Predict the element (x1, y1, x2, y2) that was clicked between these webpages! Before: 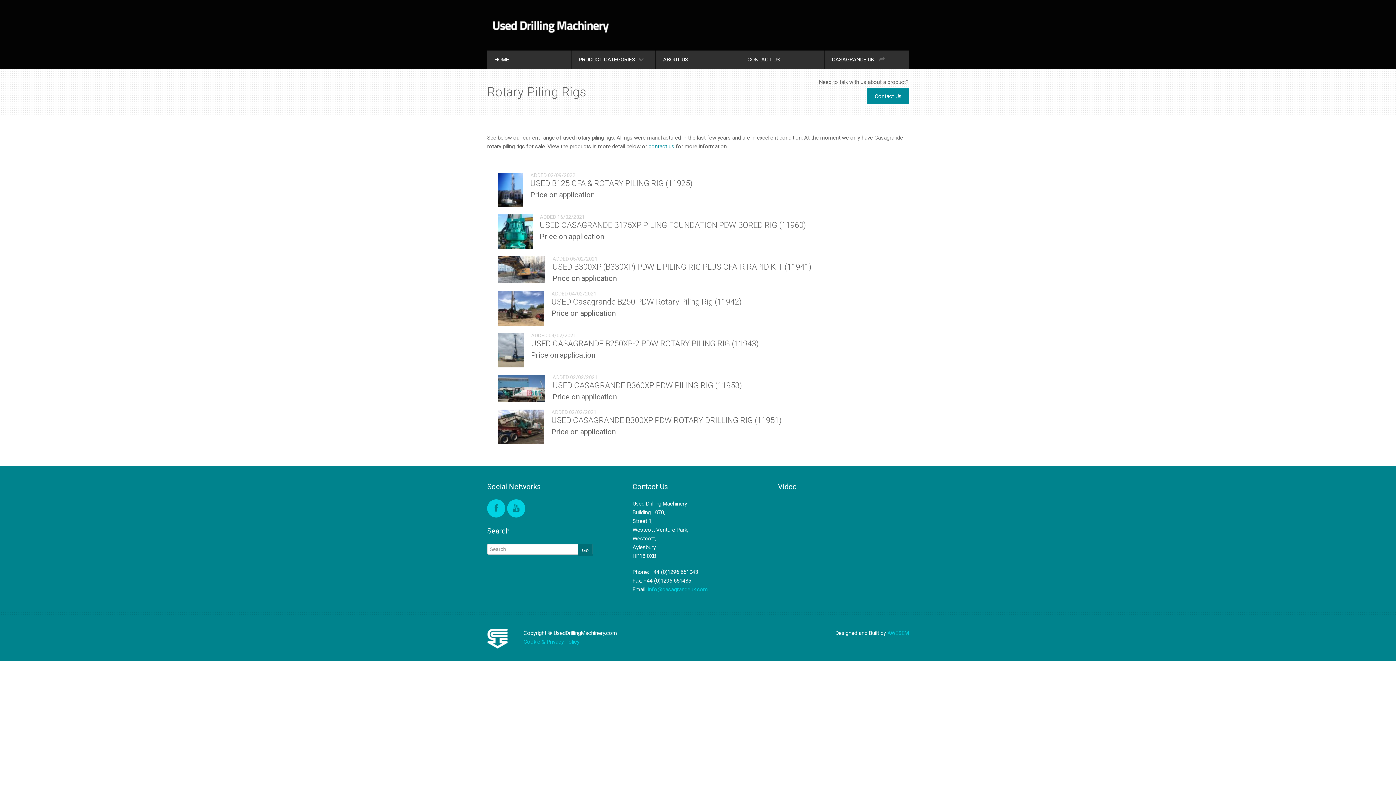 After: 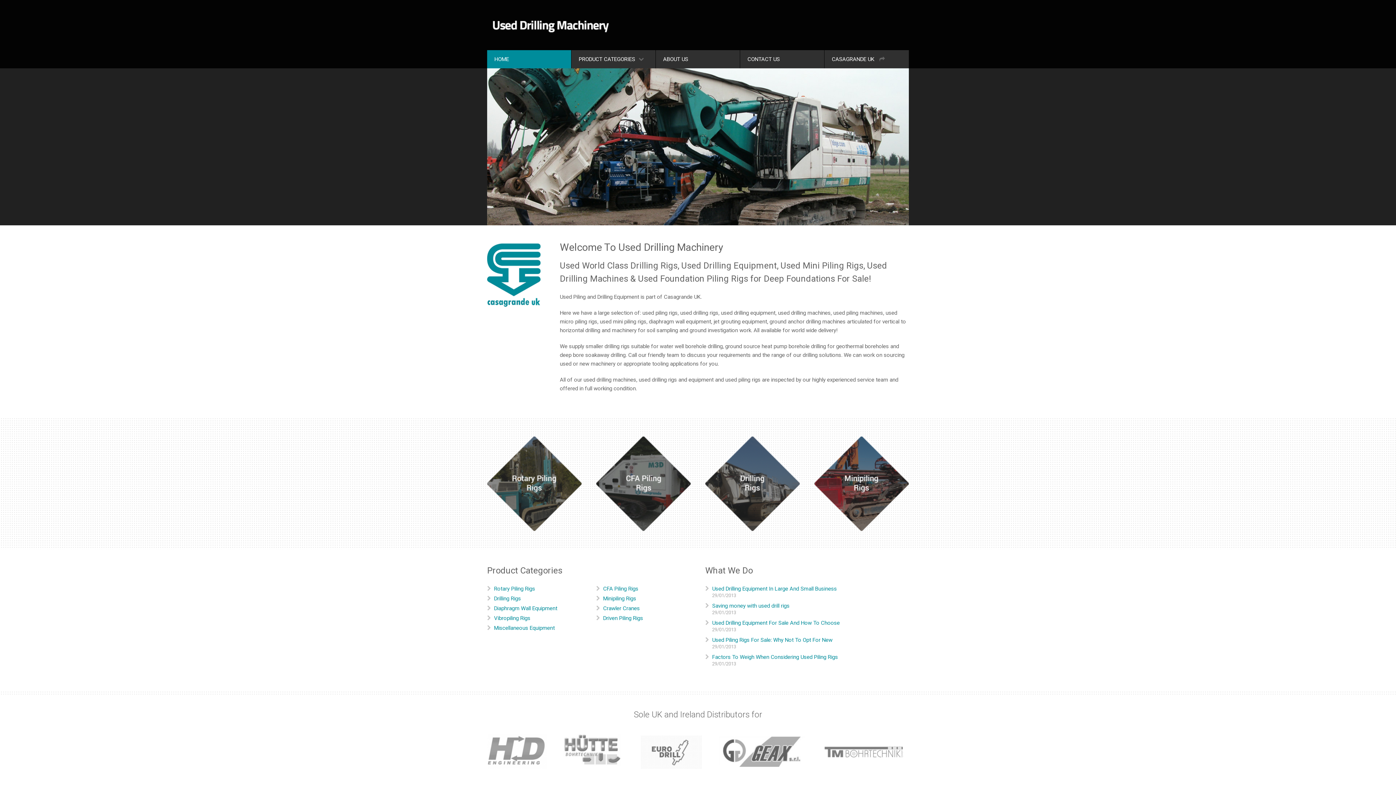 Action: label: HOME bbox: (487, 50, 571, 68)